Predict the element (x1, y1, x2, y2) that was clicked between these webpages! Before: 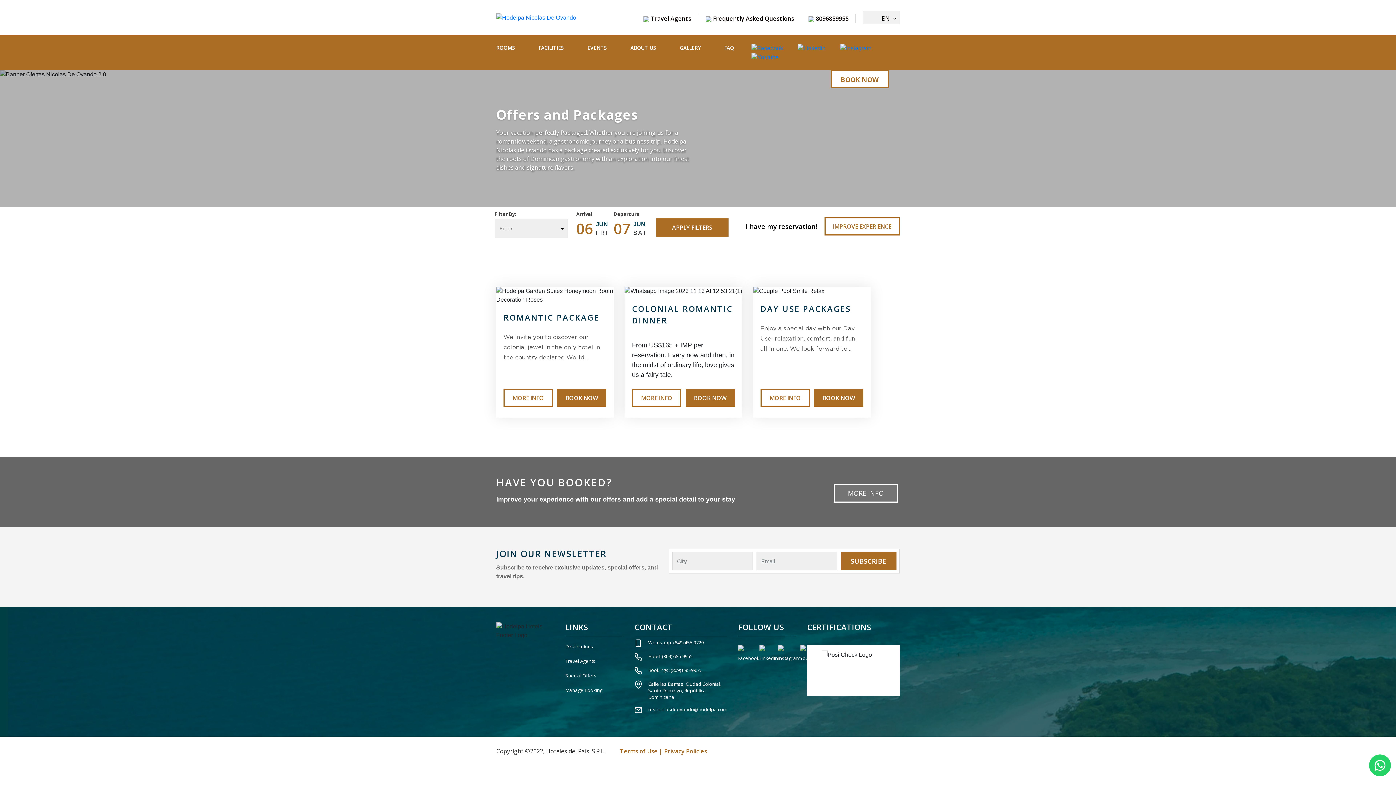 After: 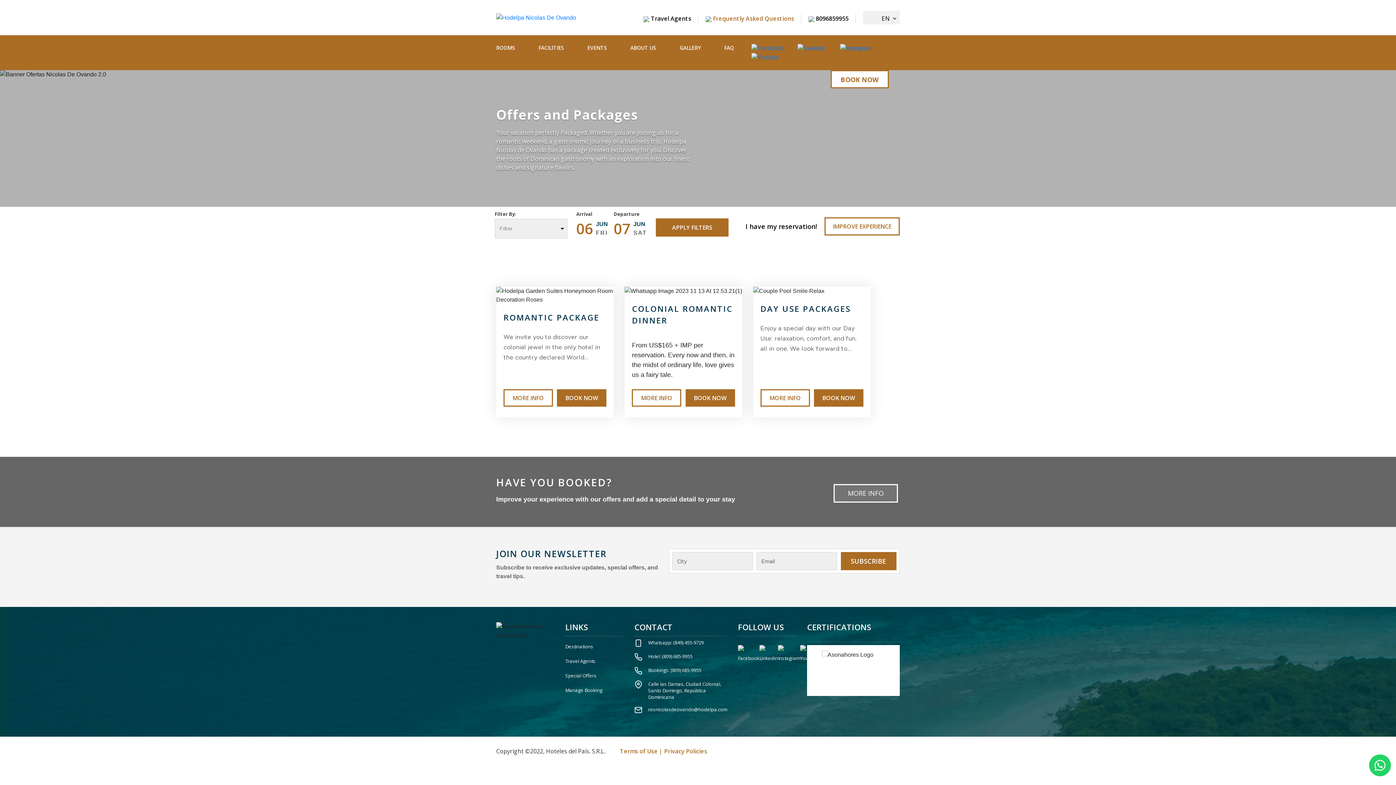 Action: bbox: (705, 14, 794, 22) label:  Frequently Asked Questions